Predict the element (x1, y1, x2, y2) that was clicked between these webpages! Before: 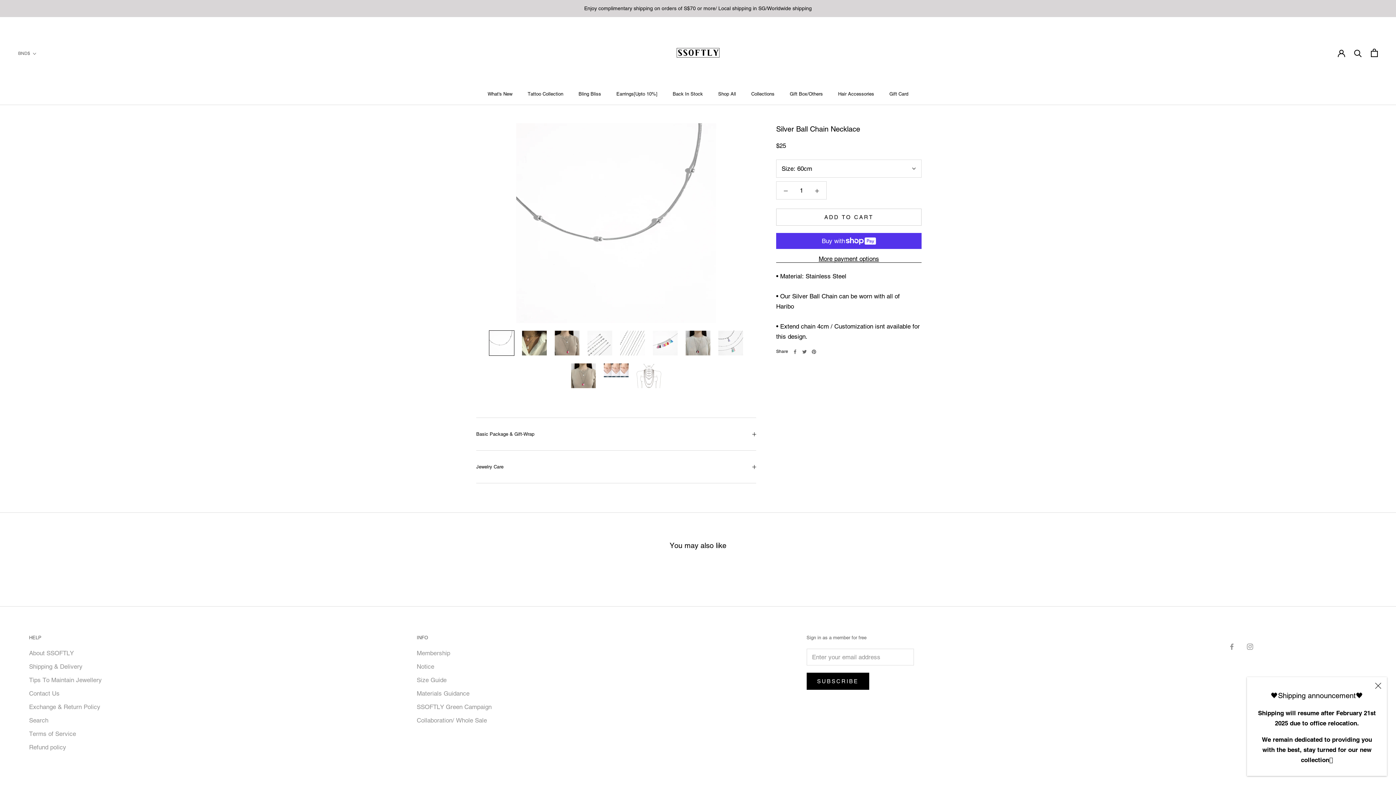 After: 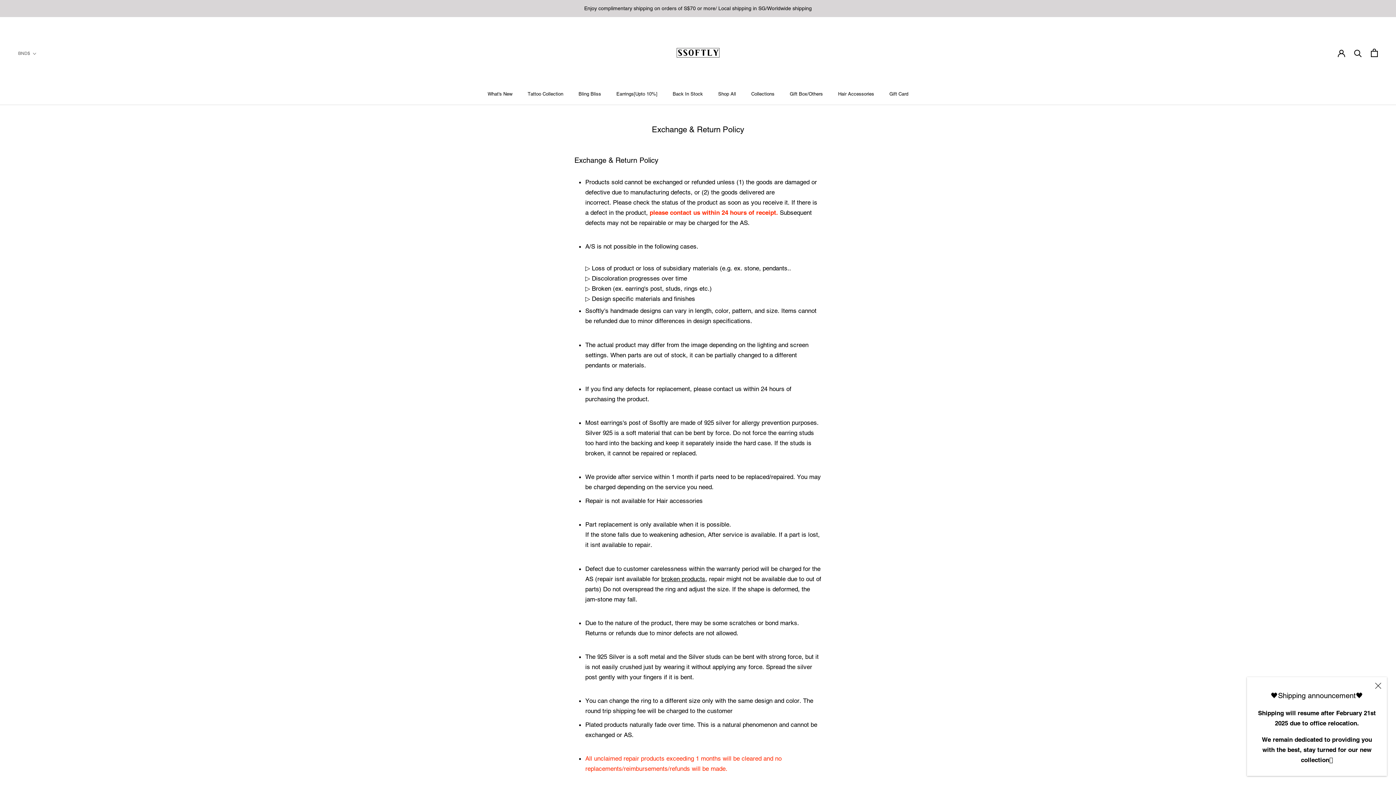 Action: bbox: (29, 702, 101, 711) label: Exchange & Return Policy